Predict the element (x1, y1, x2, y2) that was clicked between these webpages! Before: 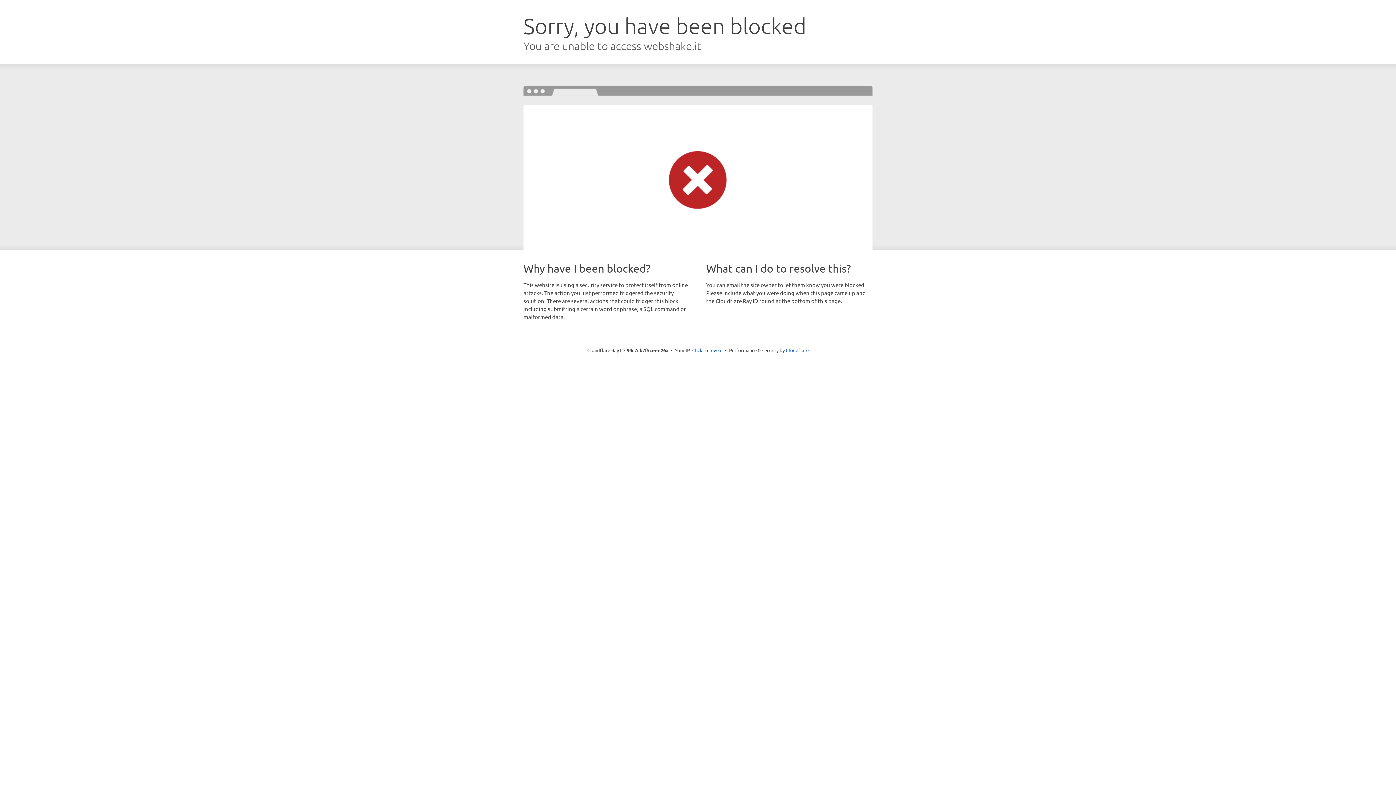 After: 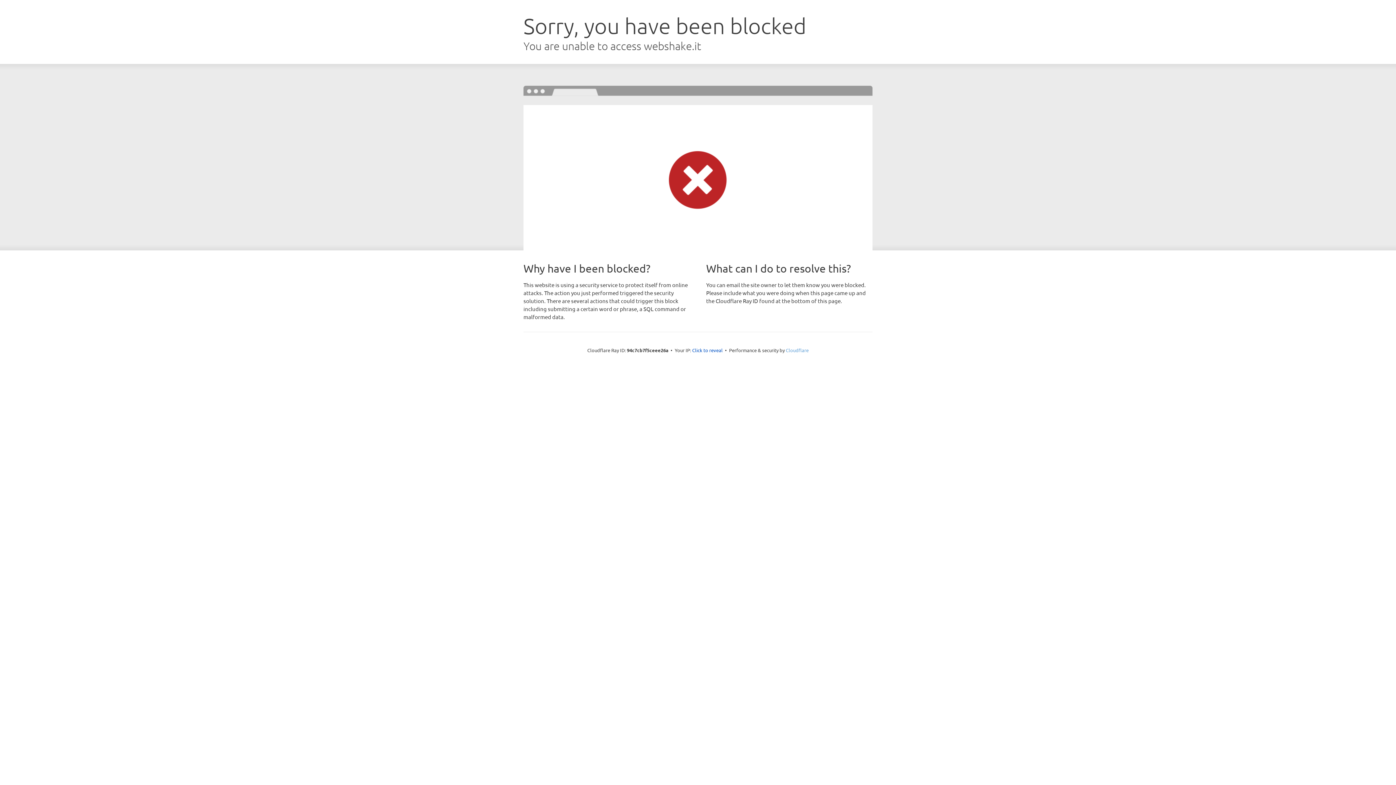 Action: bbox: (786, 347, 808, 353) label: Cloudflare